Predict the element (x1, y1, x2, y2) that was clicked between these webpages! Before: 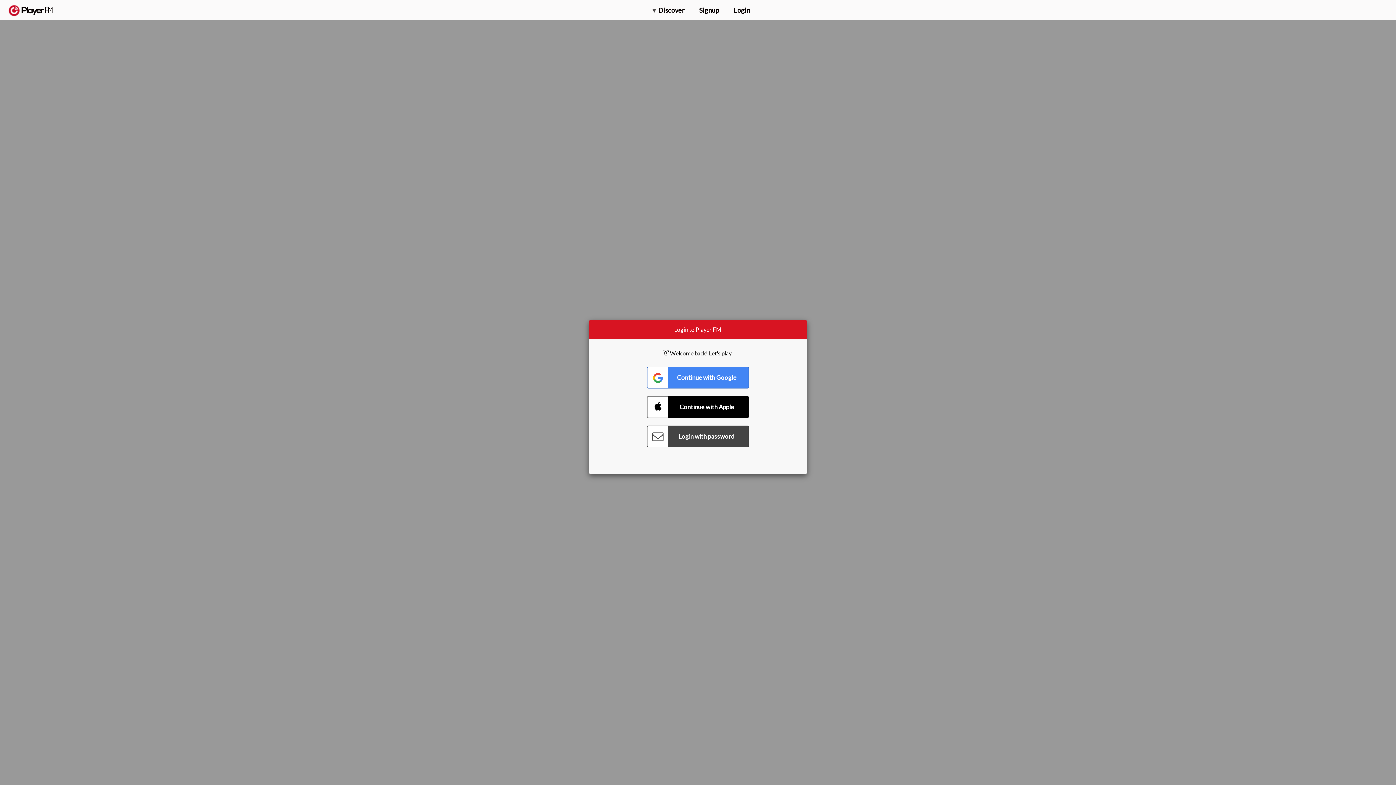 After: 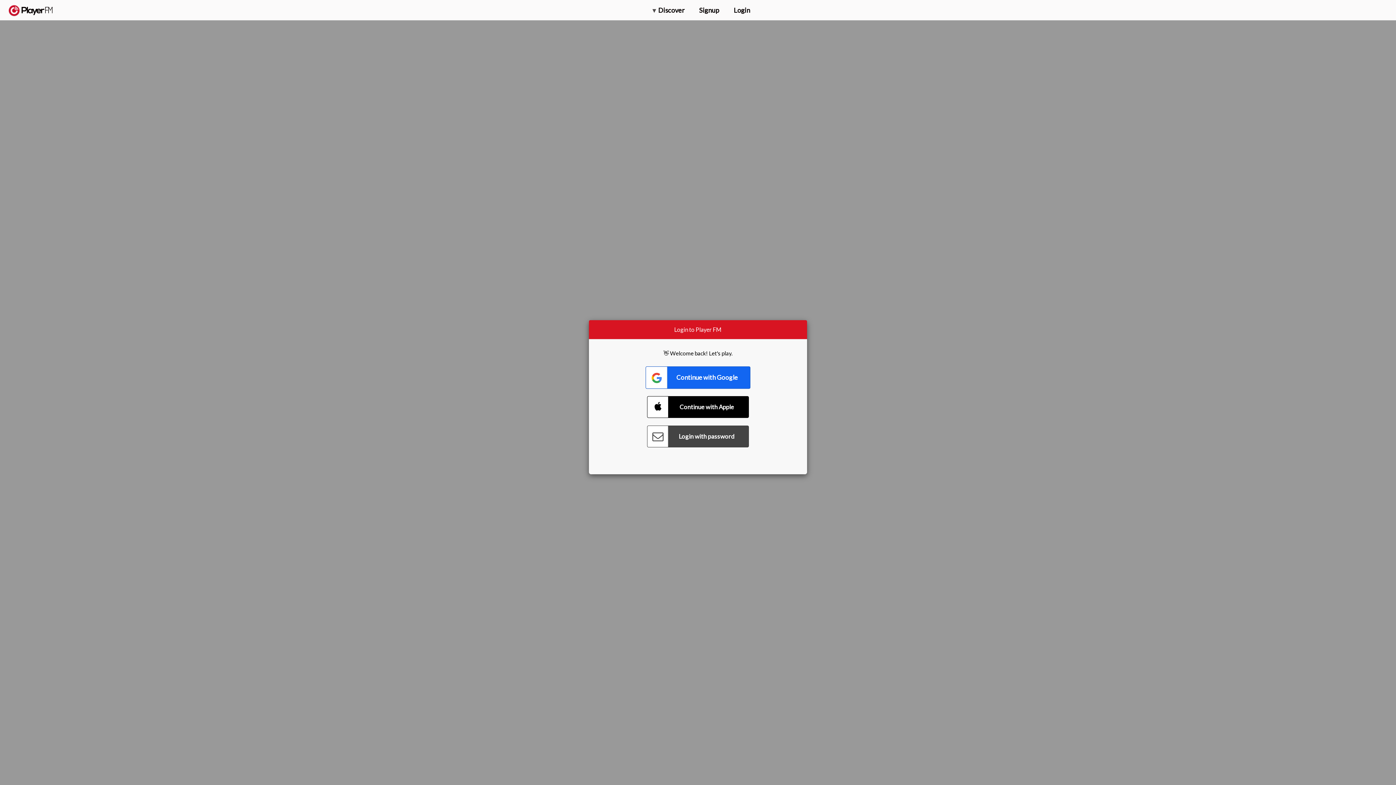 Action: bbox: (647, 366, 749, 388) label: Connect with Google